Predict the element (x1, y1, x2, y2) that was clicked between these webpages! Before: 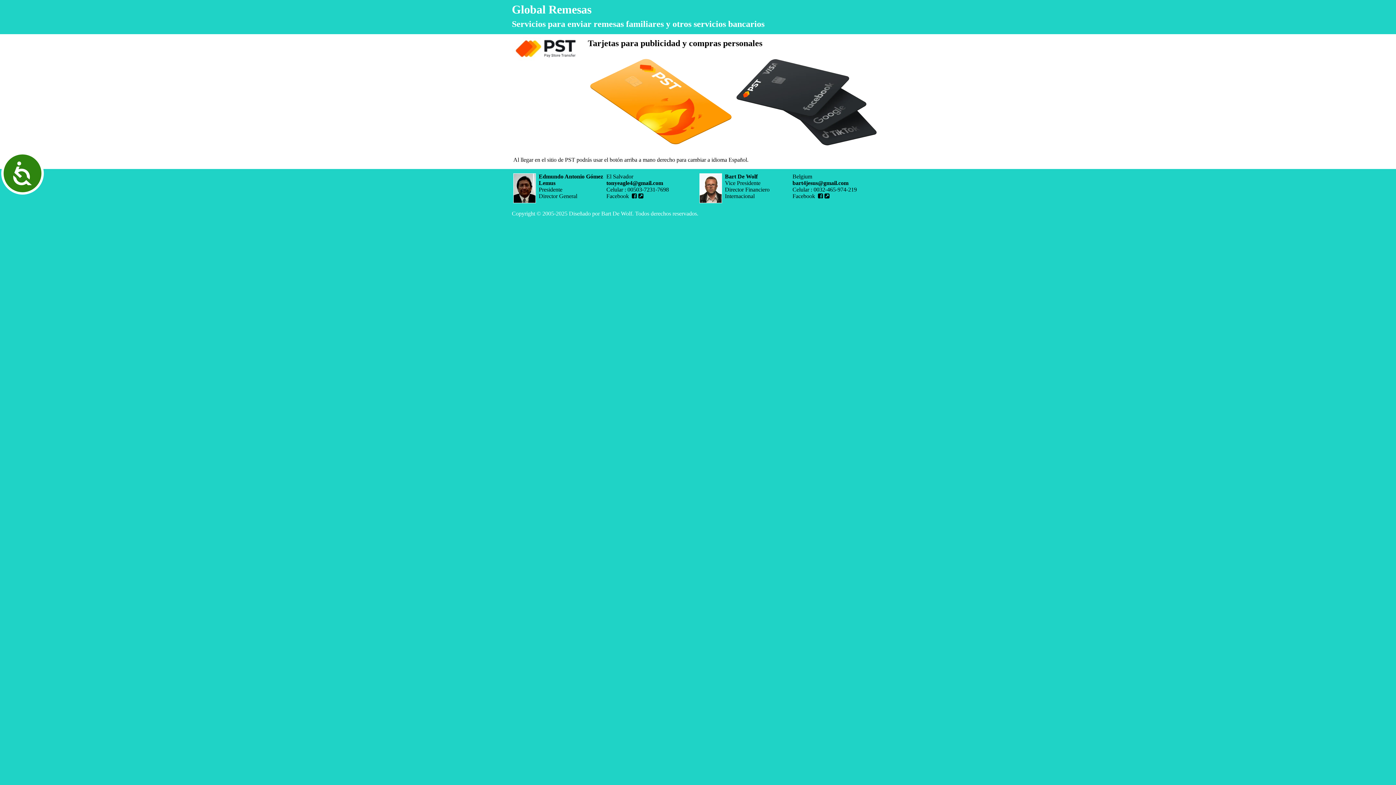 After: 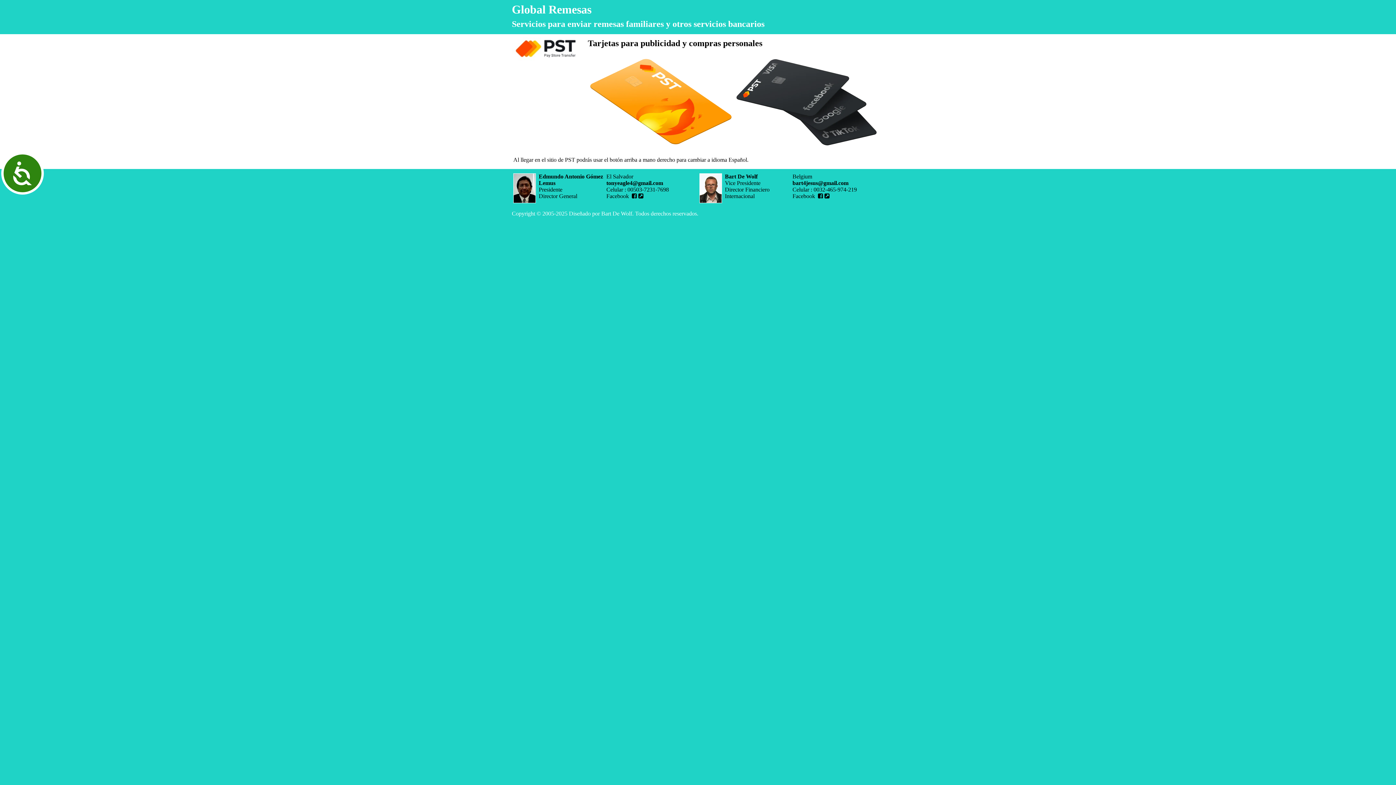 Action: bbox: (734, 142, 880, 148)